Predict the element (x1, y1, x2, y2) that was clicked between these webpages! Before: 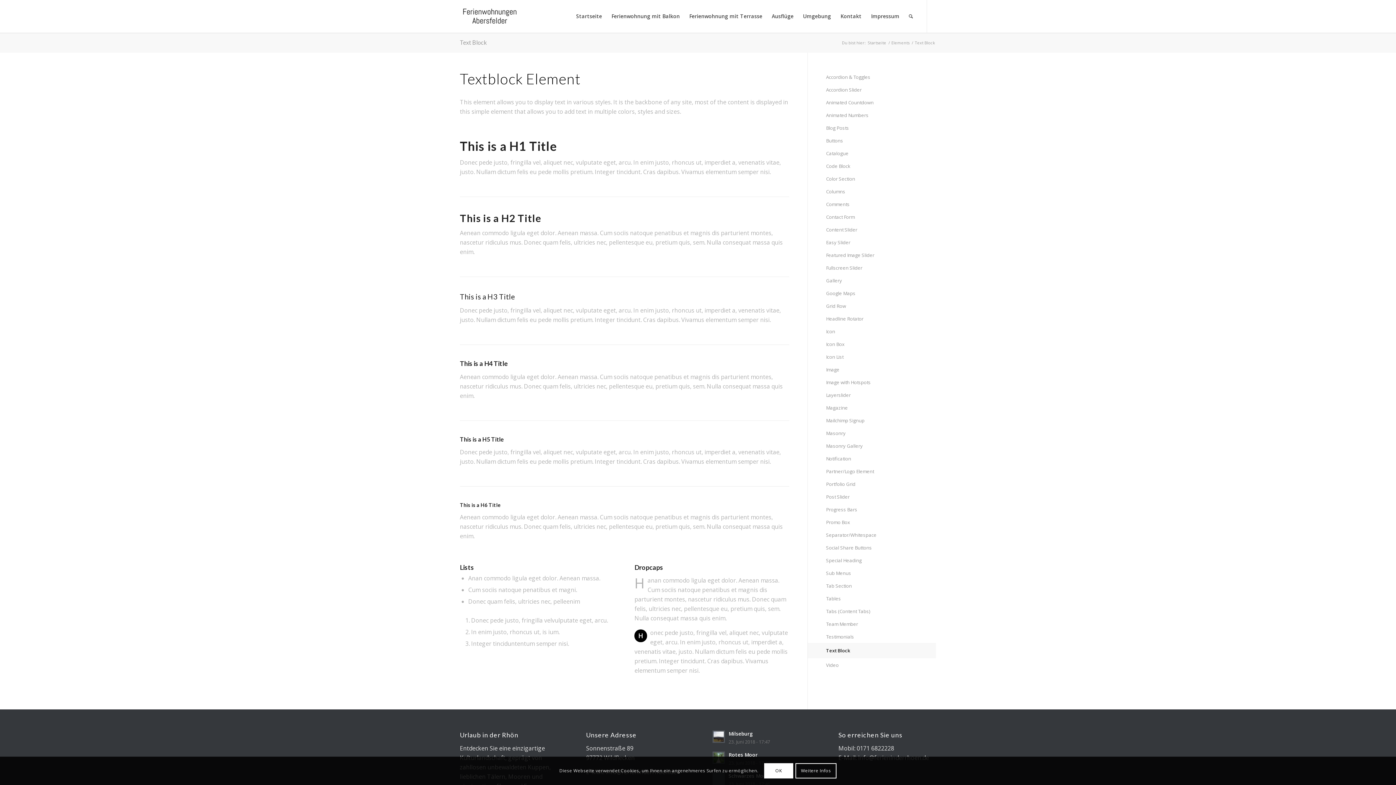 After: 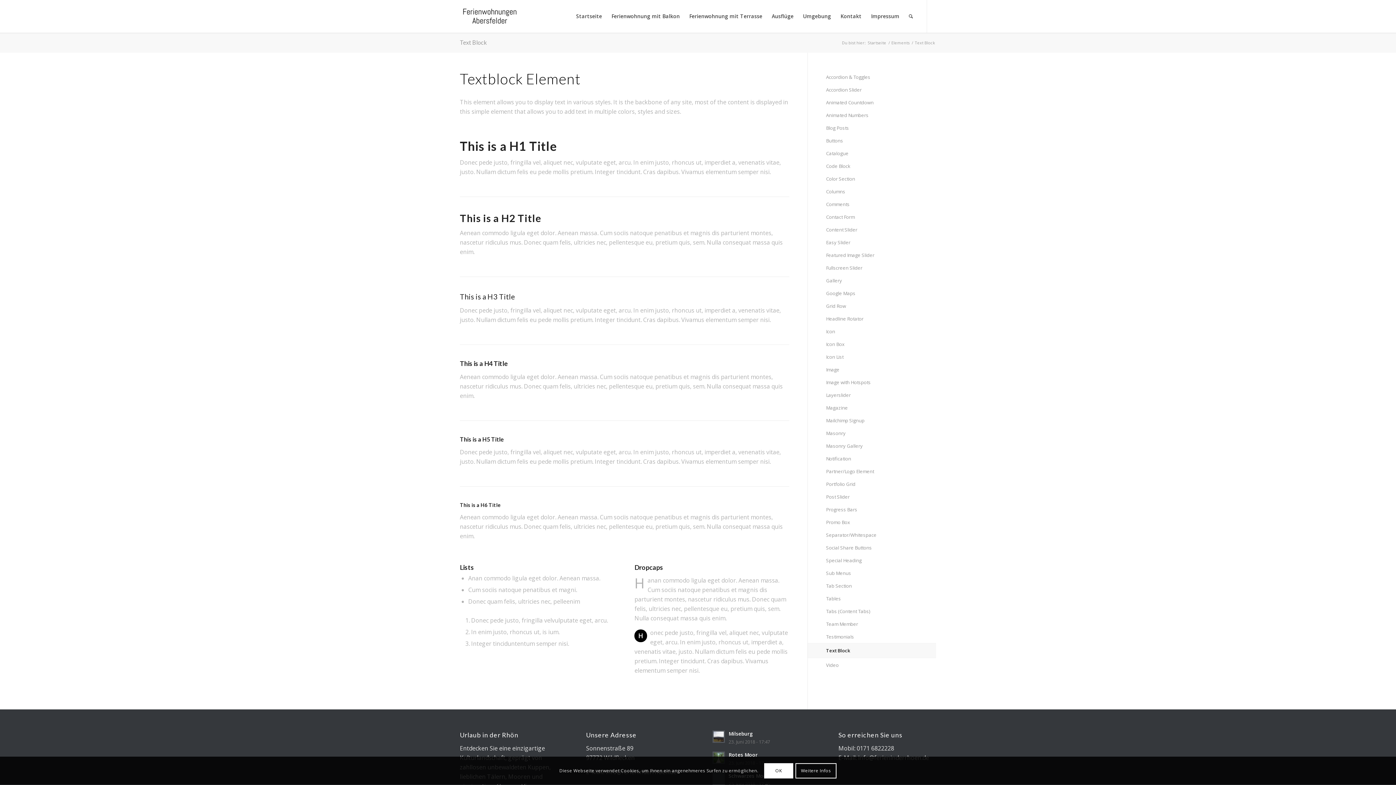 Action: bbox: (826, 644, 936, 658) label: Text Block